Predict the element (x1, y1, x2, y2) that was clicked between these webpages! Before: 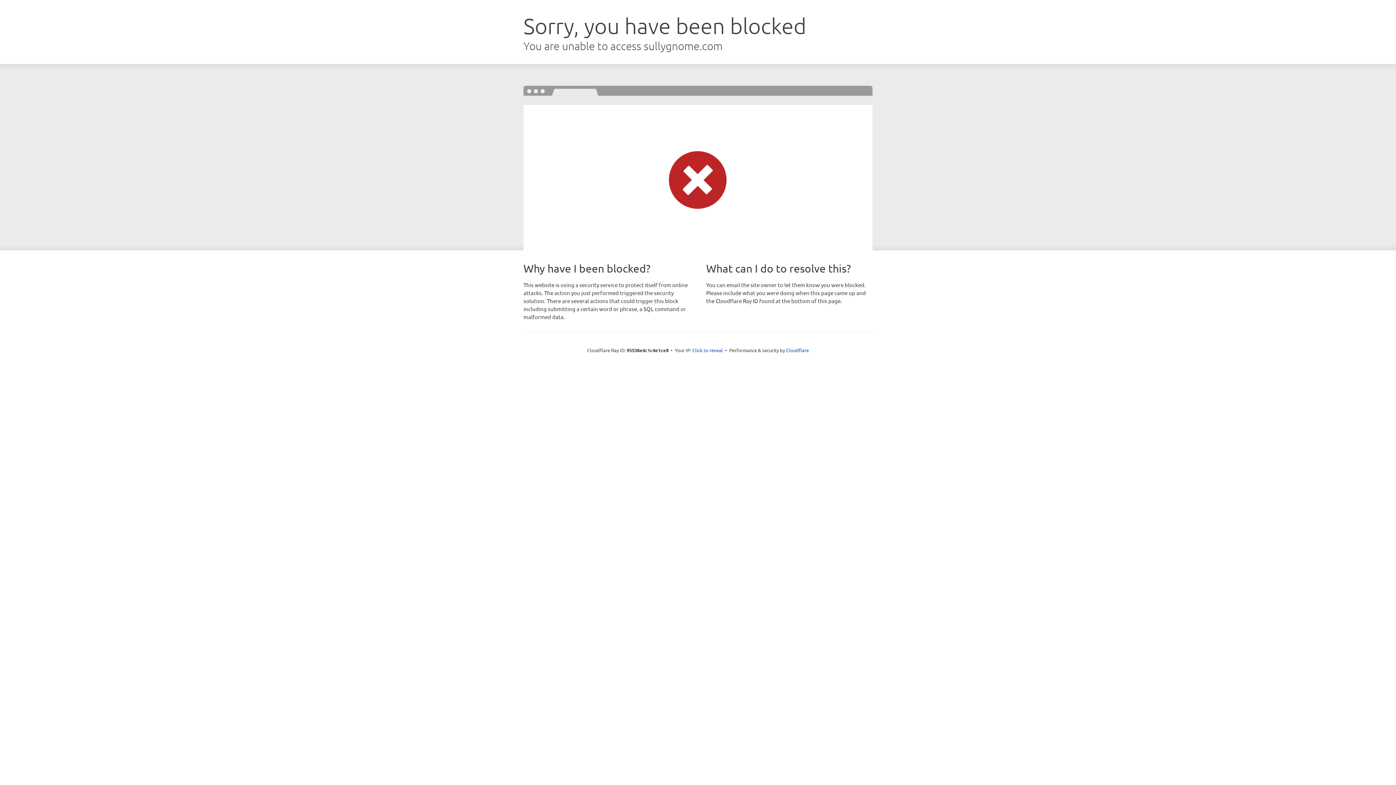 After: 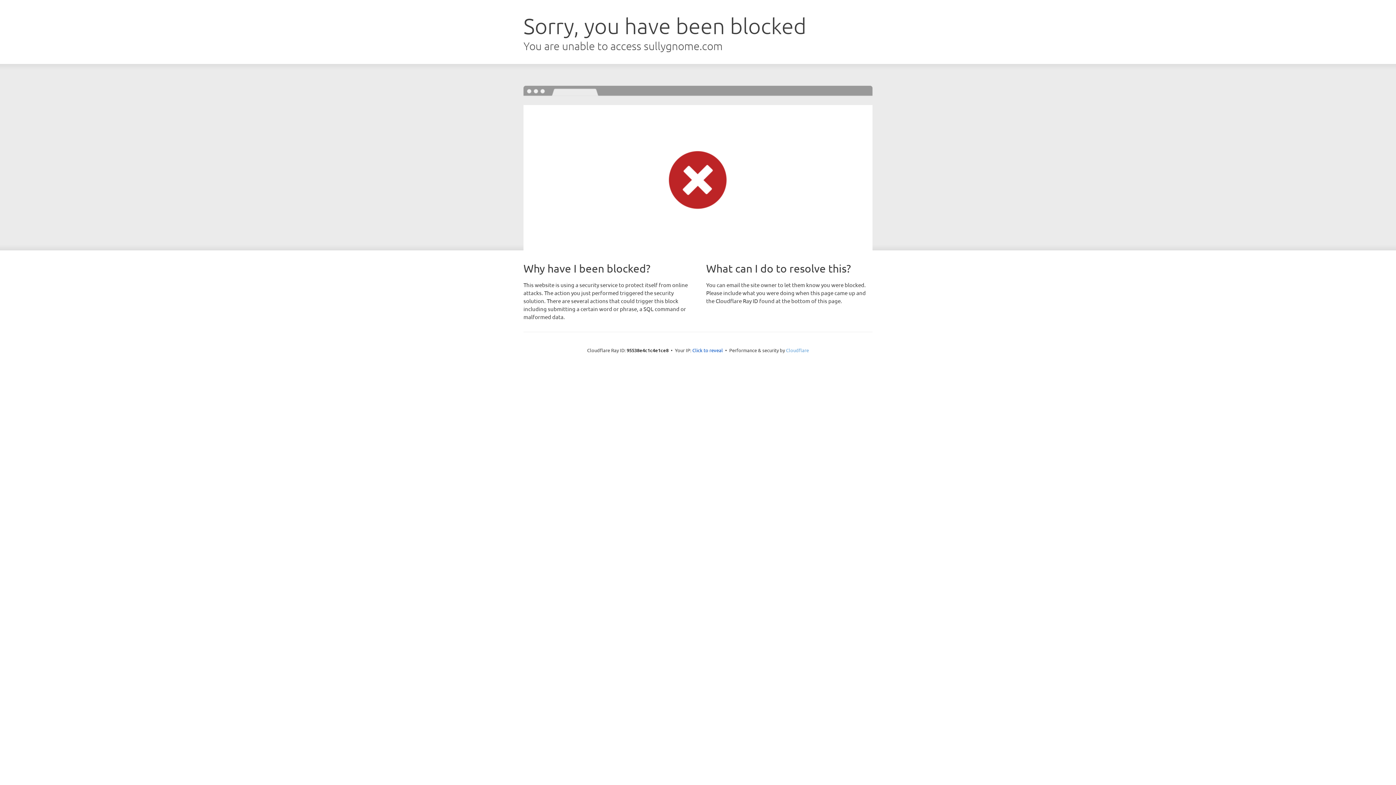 Action: label: Cloudflare bbox: (786, 347, 809, 353)